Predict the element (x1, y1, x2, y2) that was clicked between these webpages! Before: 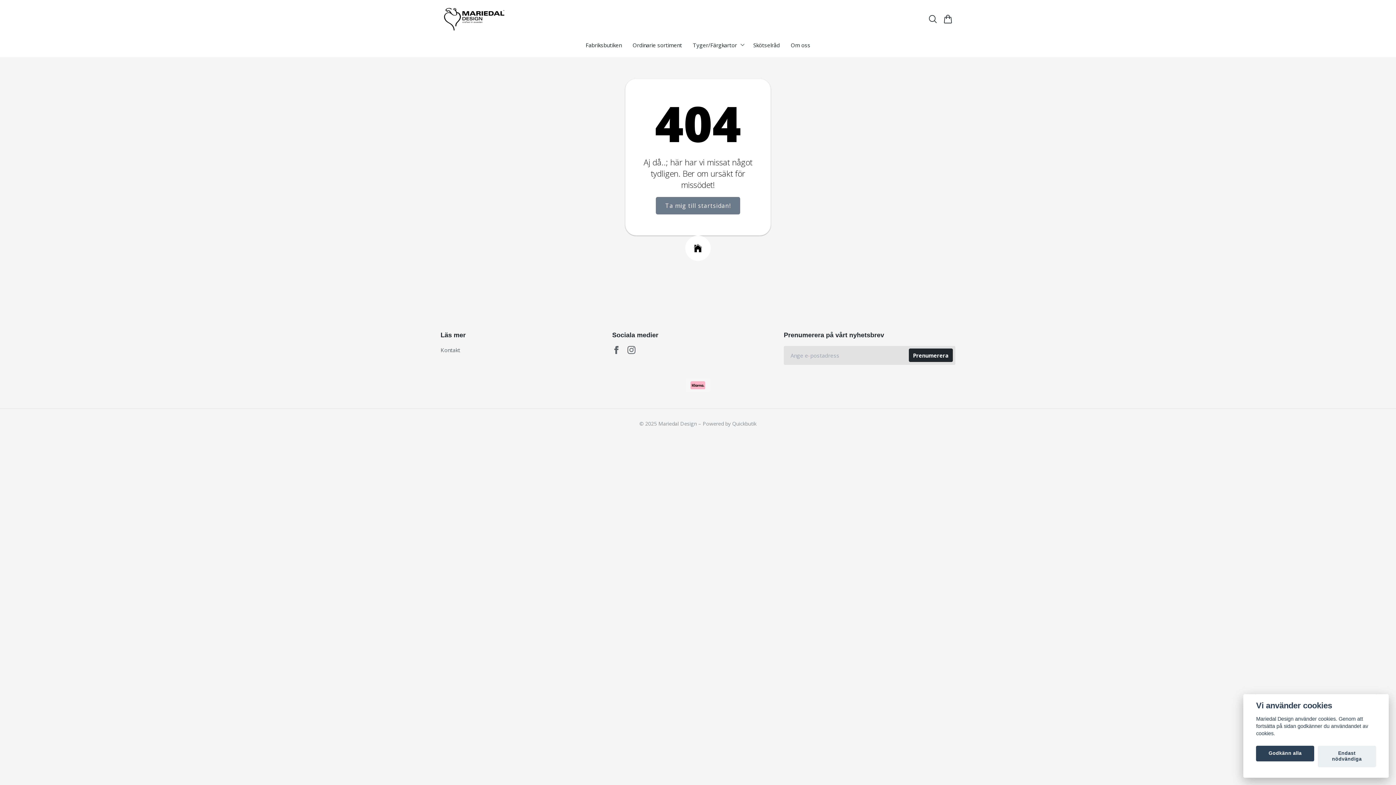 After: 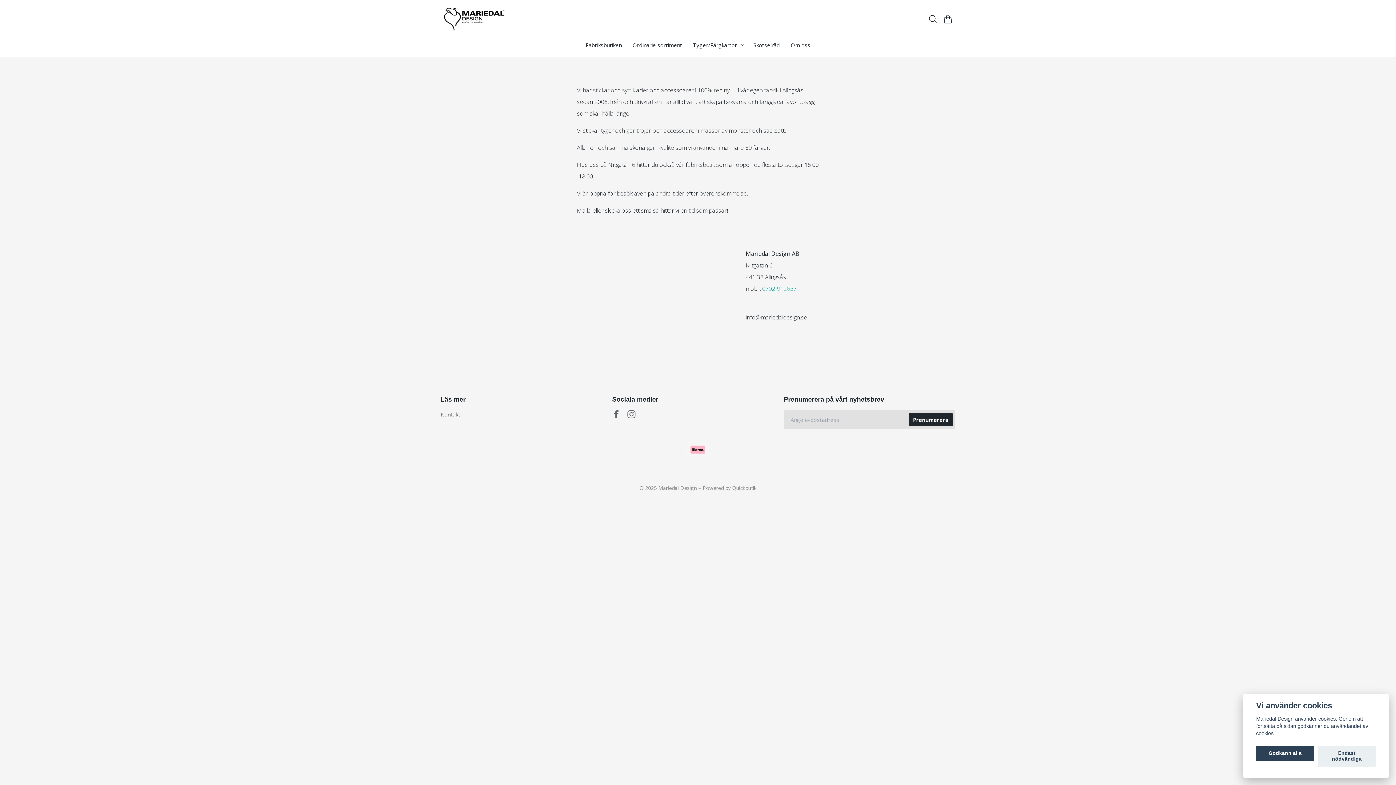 Action: label: Om oss bbox: (788, 38, 813, 51)